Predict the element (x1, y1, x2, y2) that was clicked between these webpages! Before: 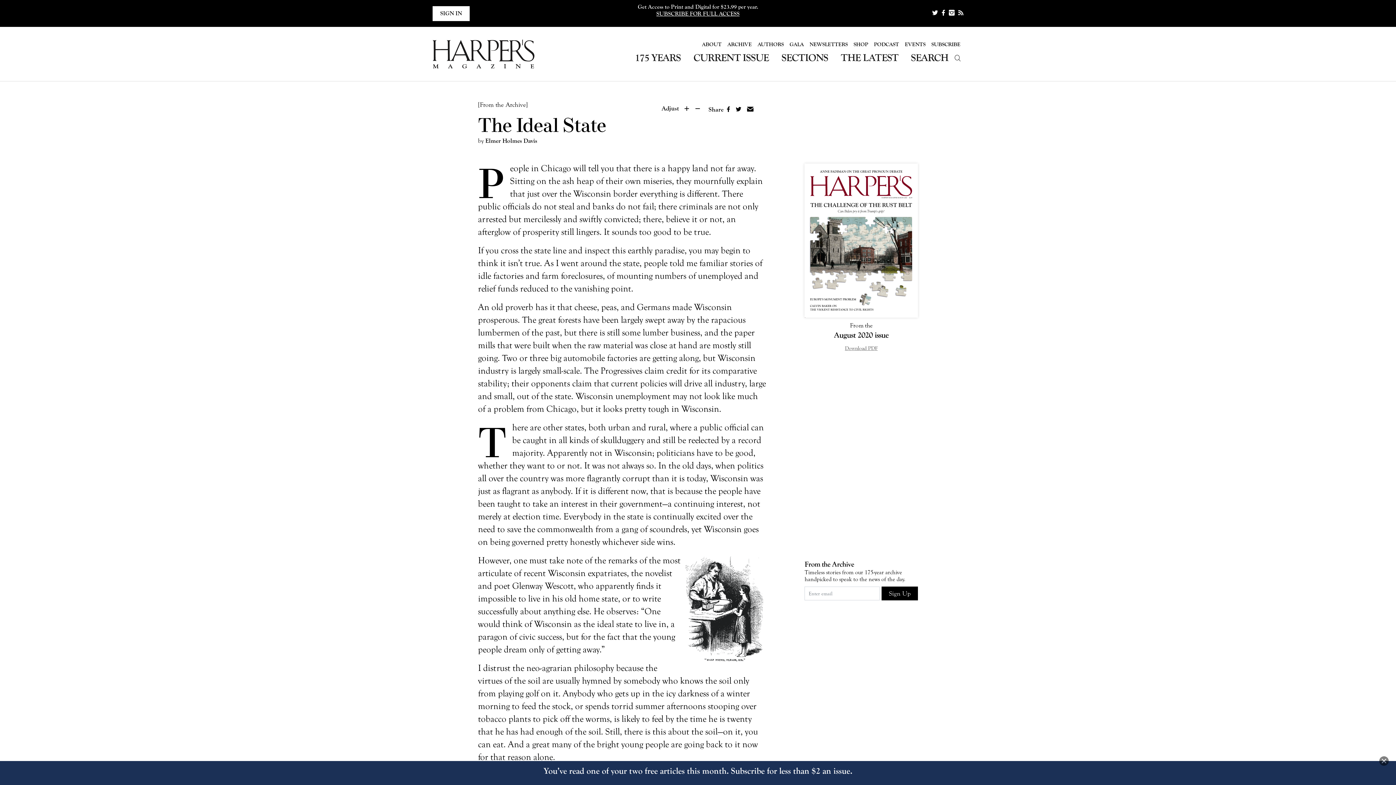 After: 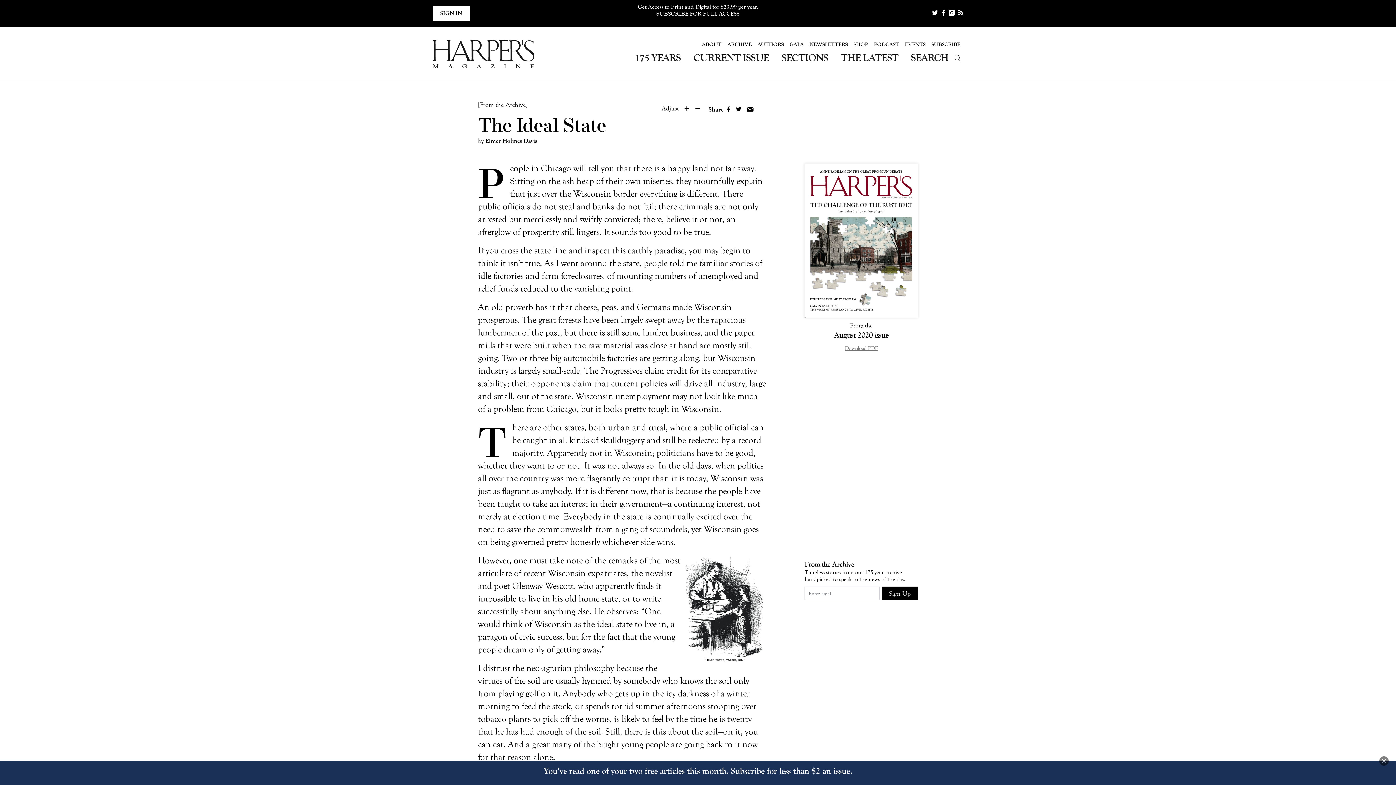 Action: bbox: (734, 106, 743, 113) label: Share on Twitter